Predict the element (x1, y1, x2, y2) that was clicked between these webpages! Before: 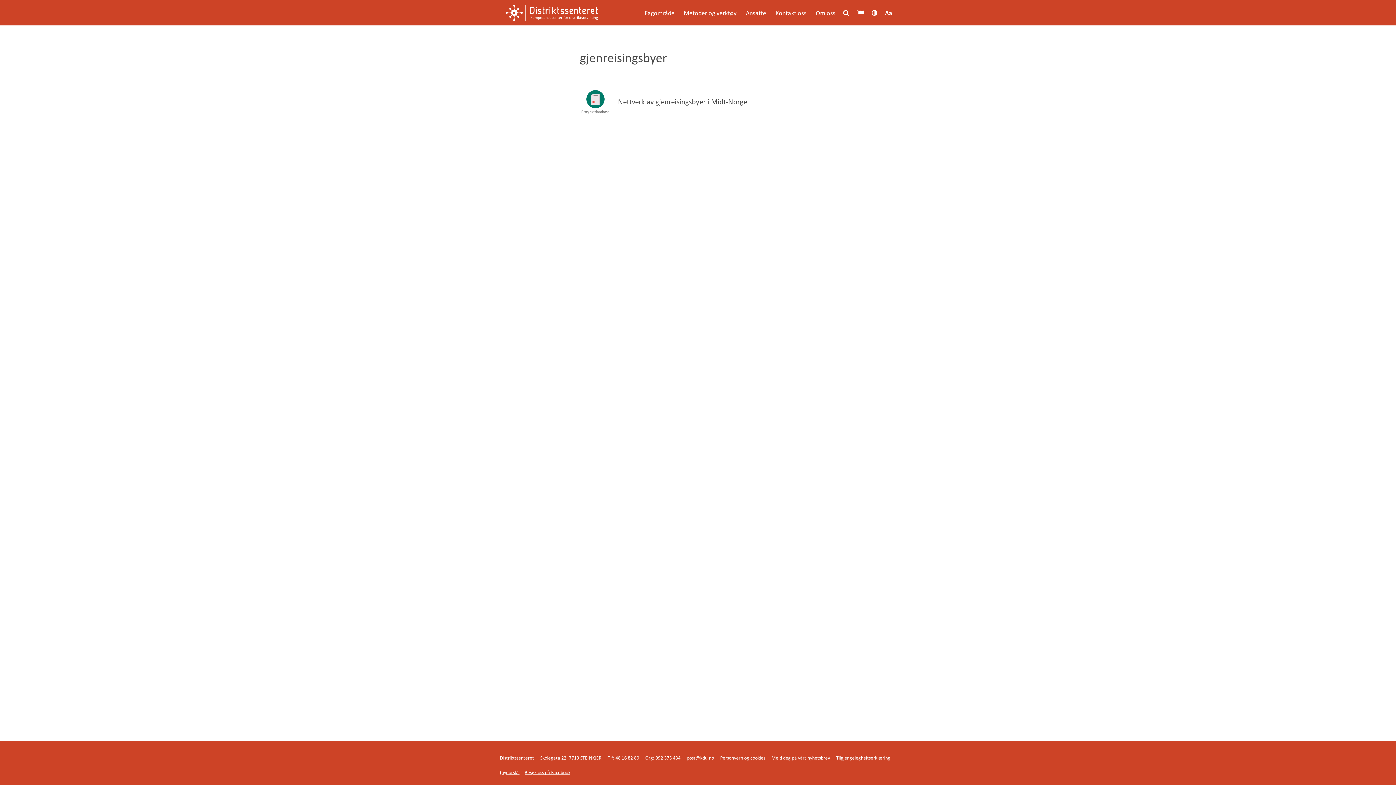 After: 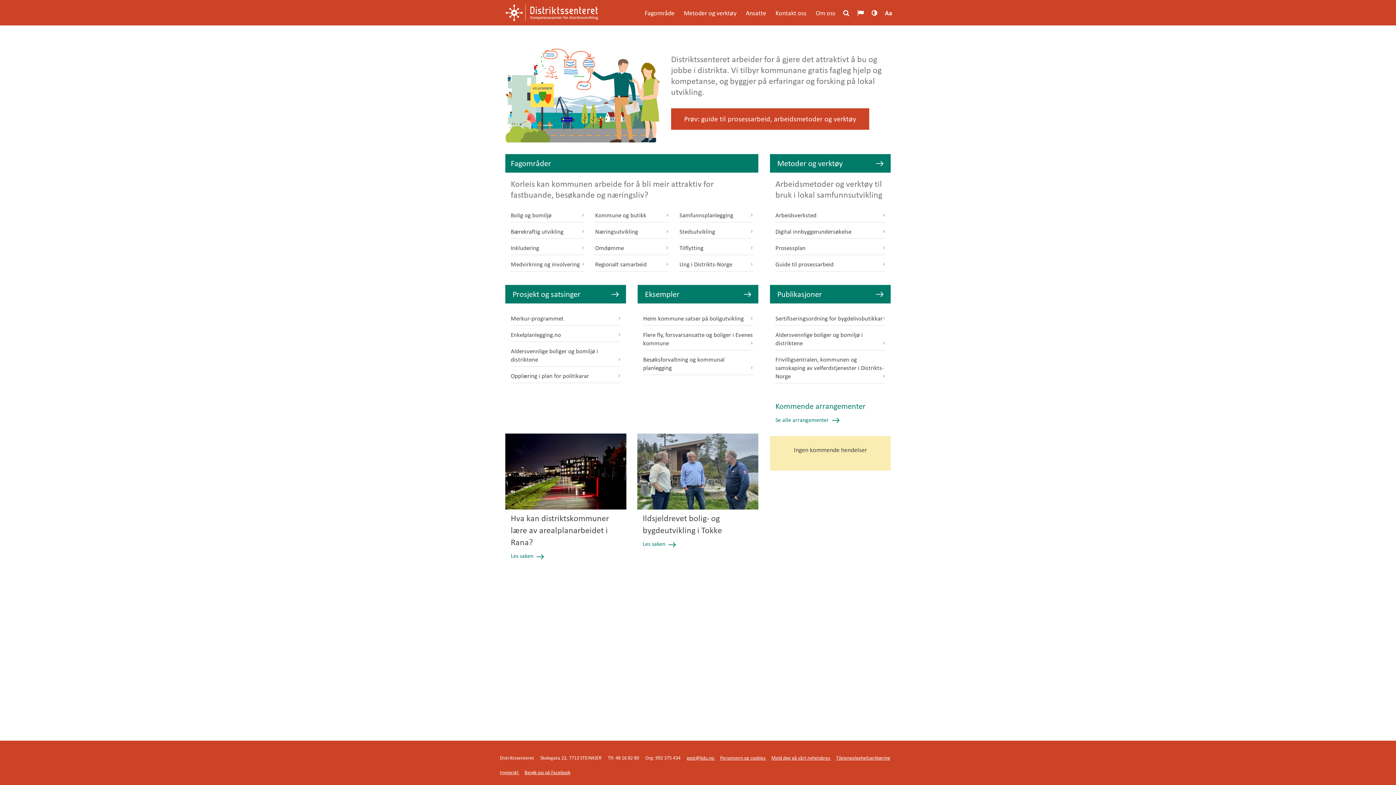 Action: bbox: (500, 0, 598, 25)